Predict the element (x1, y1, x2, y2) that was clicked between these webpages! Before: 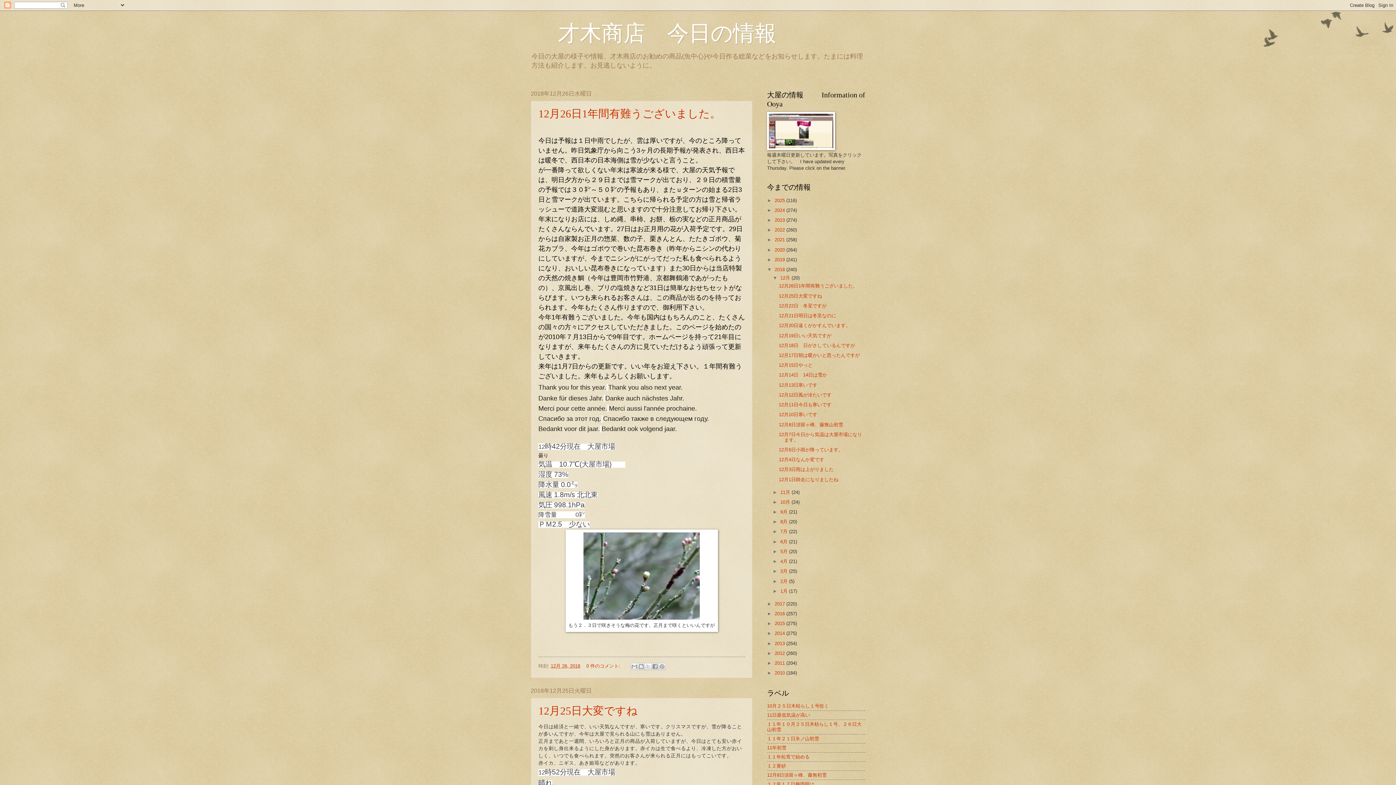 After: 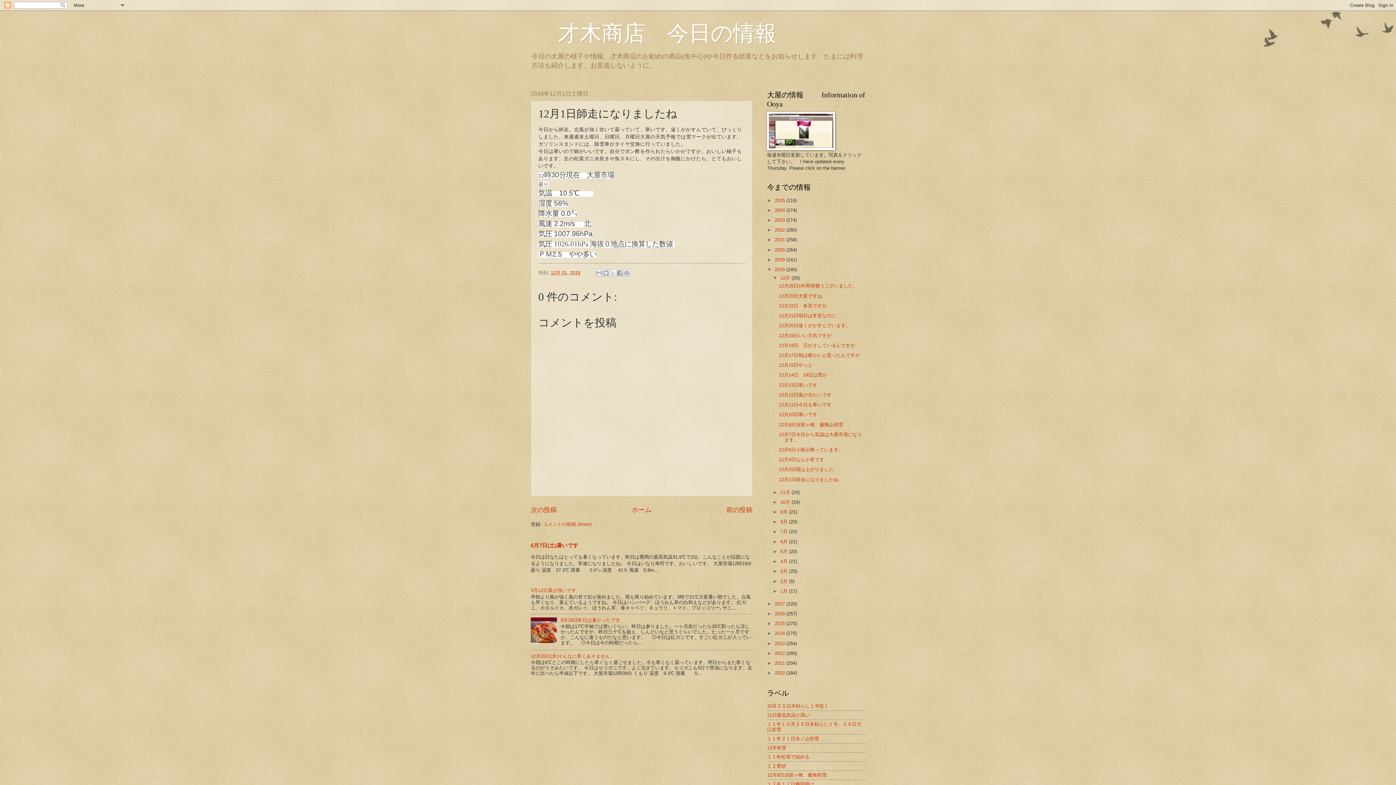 Action: label: 12月1日師走になりましたね bbox: (778, 476, 838, 482)